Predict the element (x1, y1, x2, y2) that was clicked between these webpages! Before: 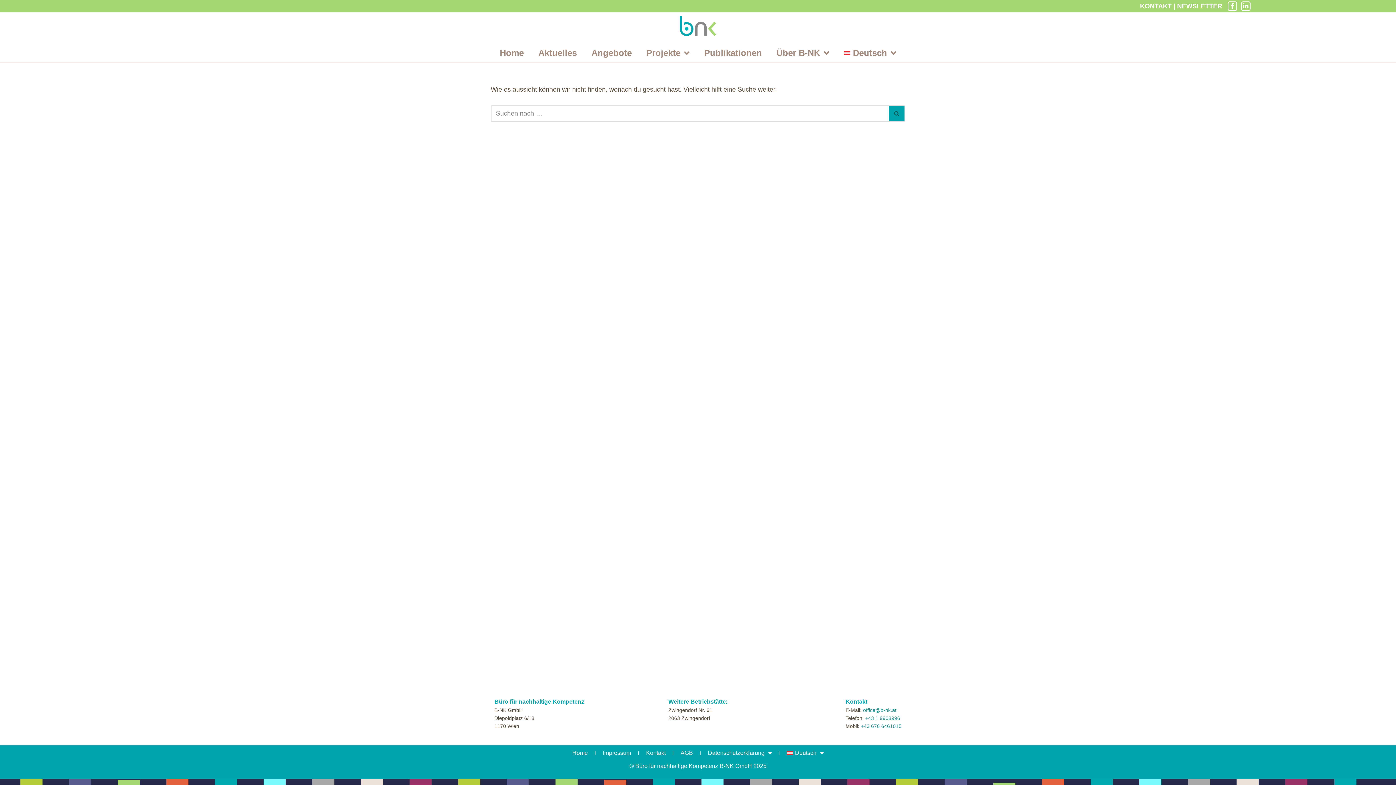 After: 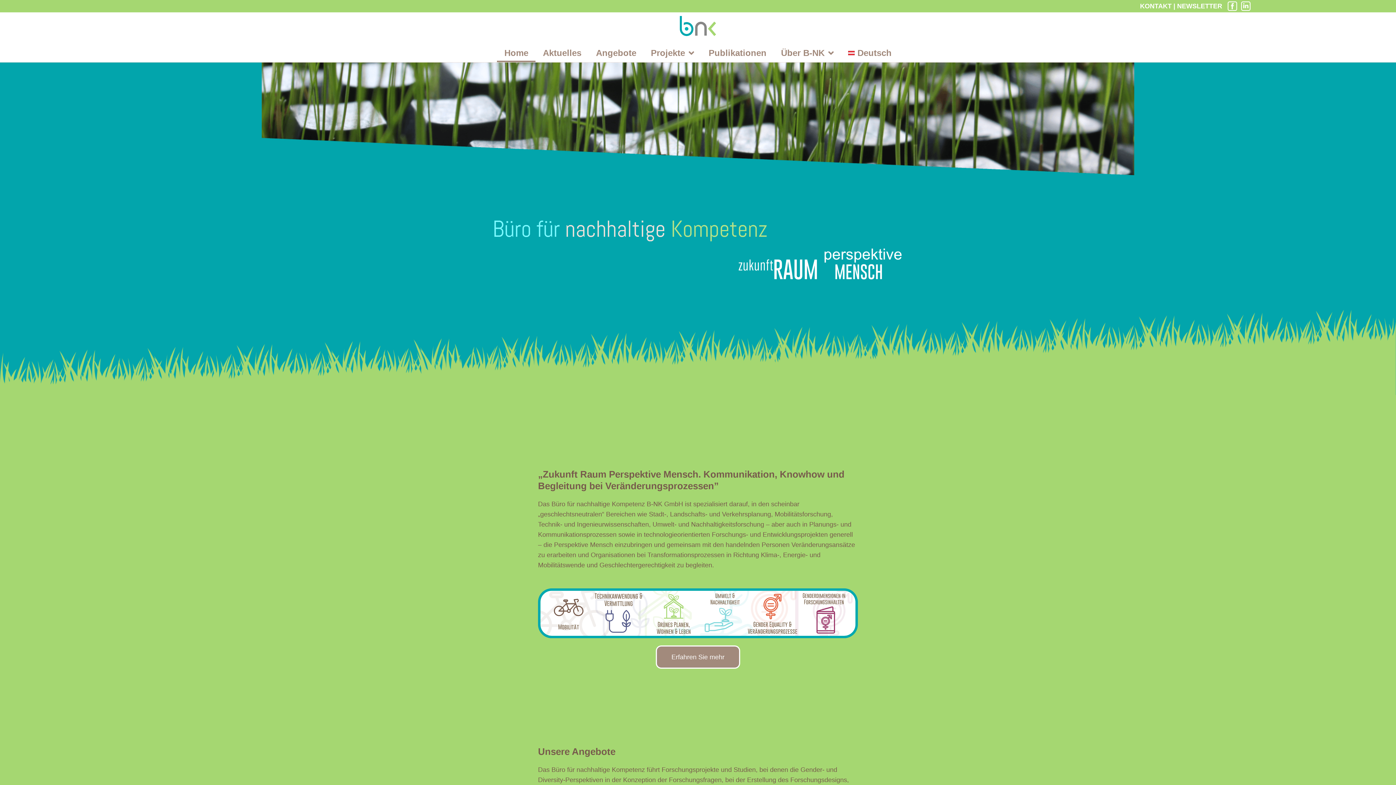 Action: bbox: (565, 745, 595, 761) label: Home